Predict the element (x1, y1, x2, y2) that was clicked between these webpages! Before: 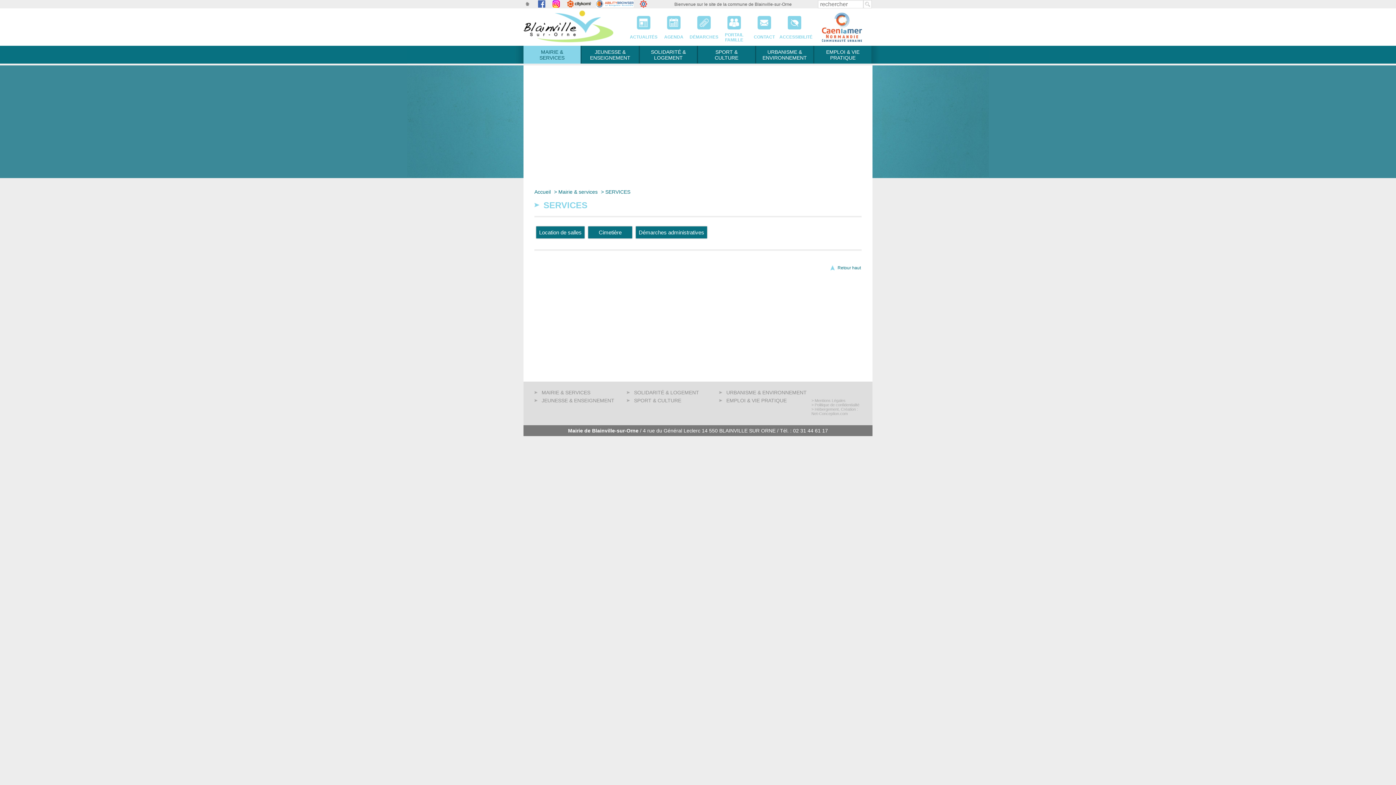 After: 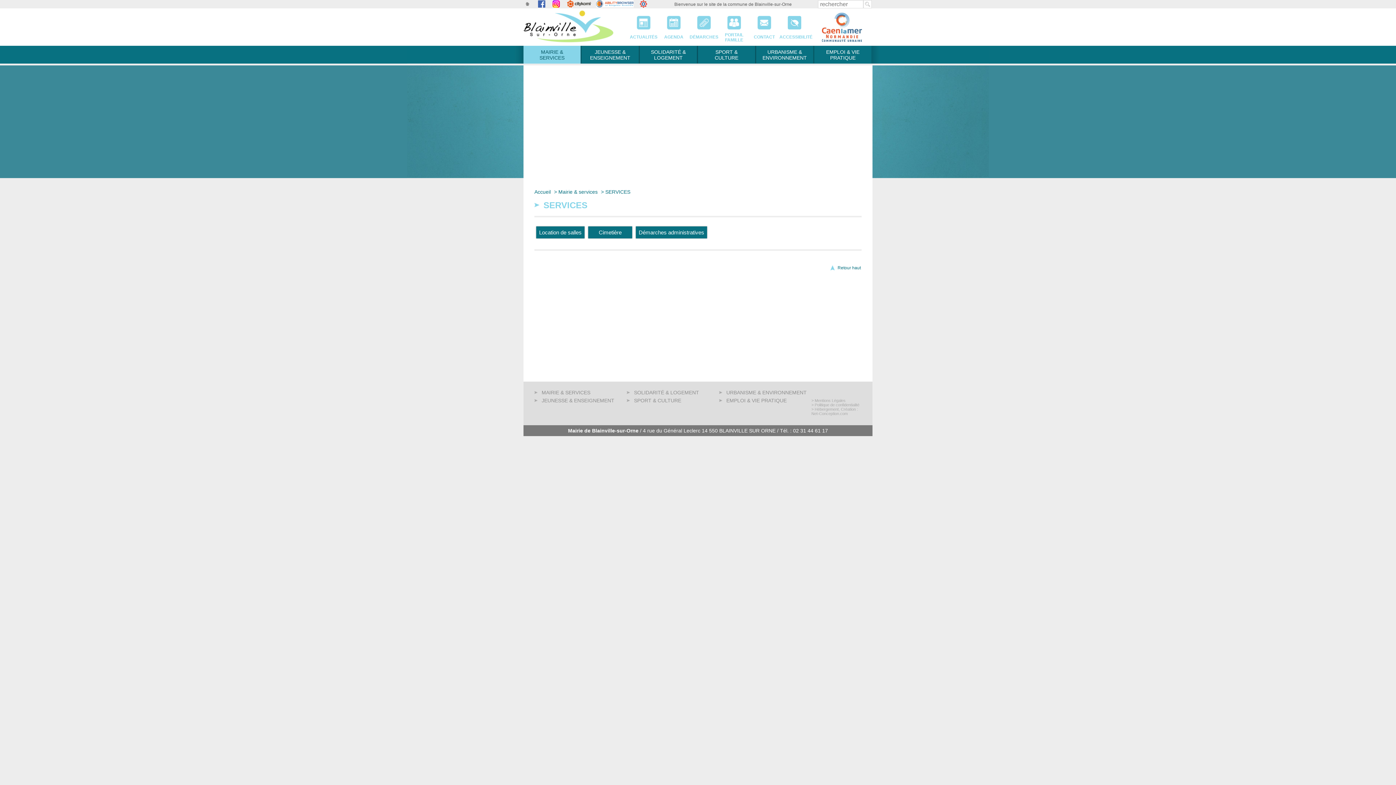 Action: bbox: (527, 116, 538, 127)